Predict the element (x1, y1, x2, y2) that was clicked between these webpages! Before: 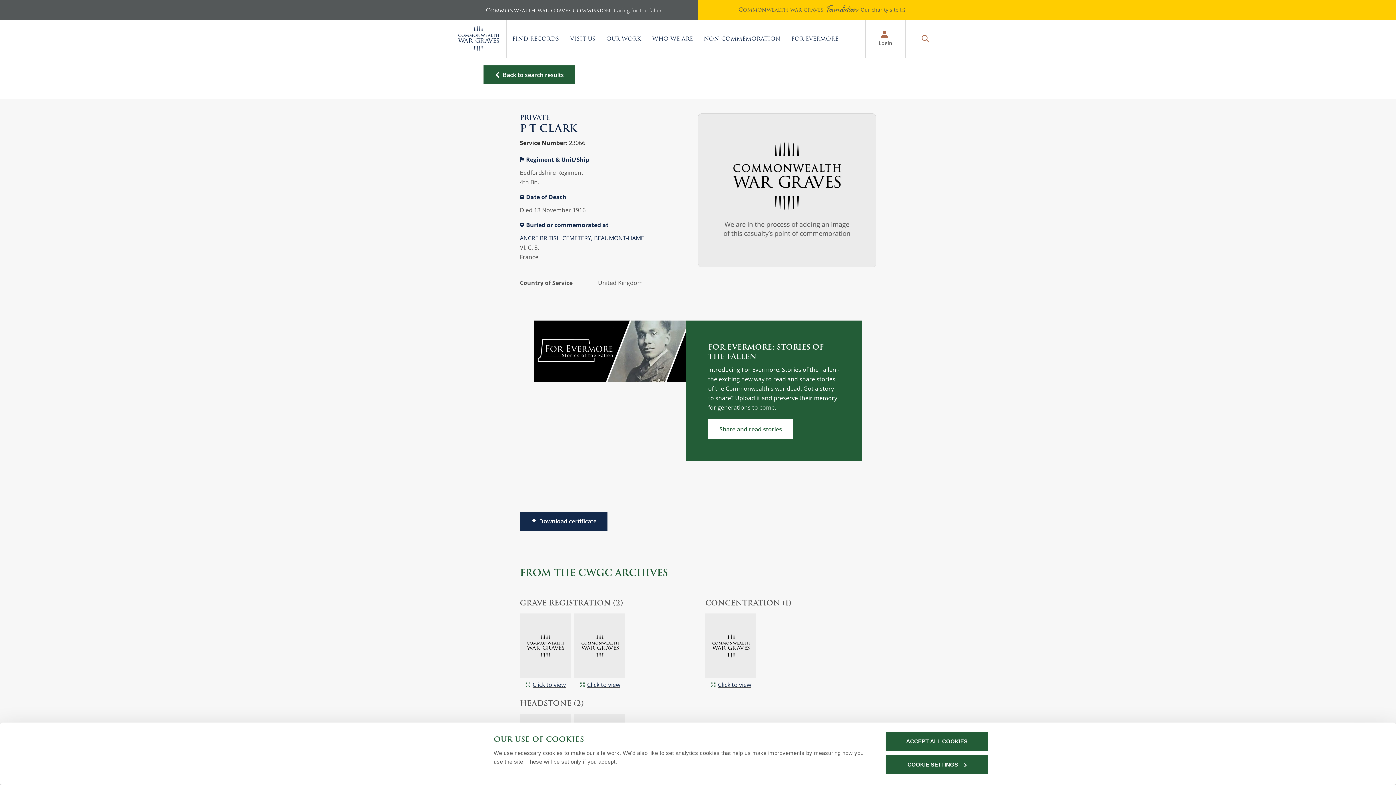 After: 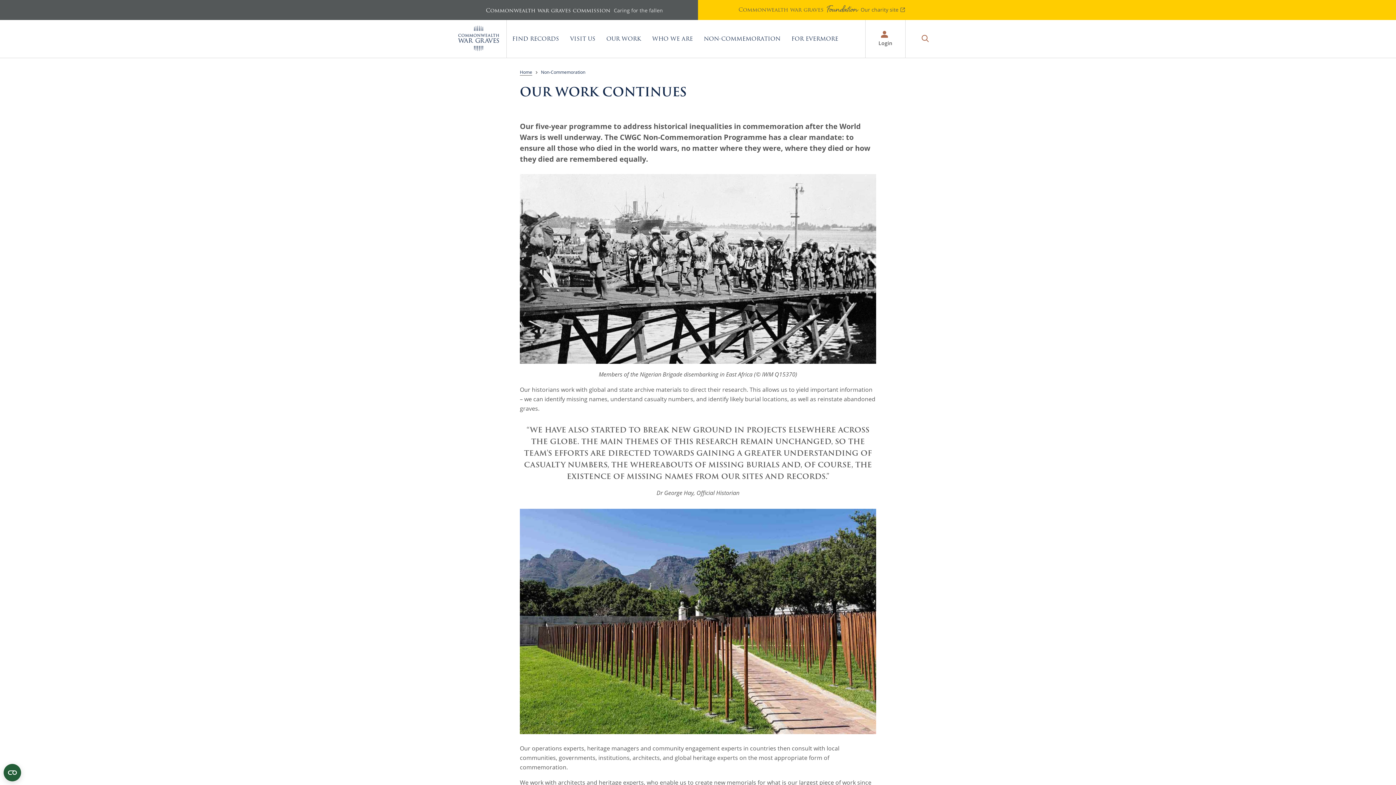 Action: label: NON-COMMEMORATION bbox: (682, 20, 745, 57)